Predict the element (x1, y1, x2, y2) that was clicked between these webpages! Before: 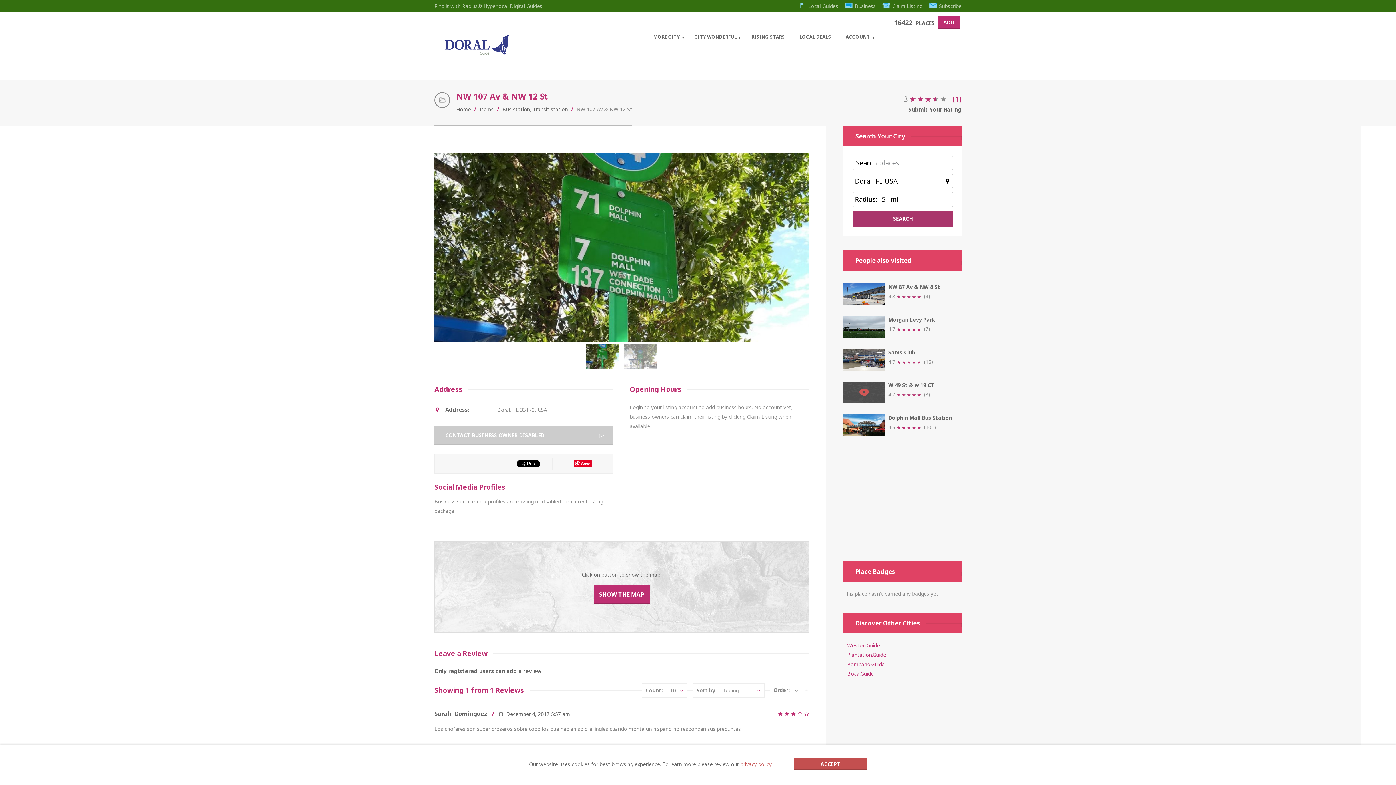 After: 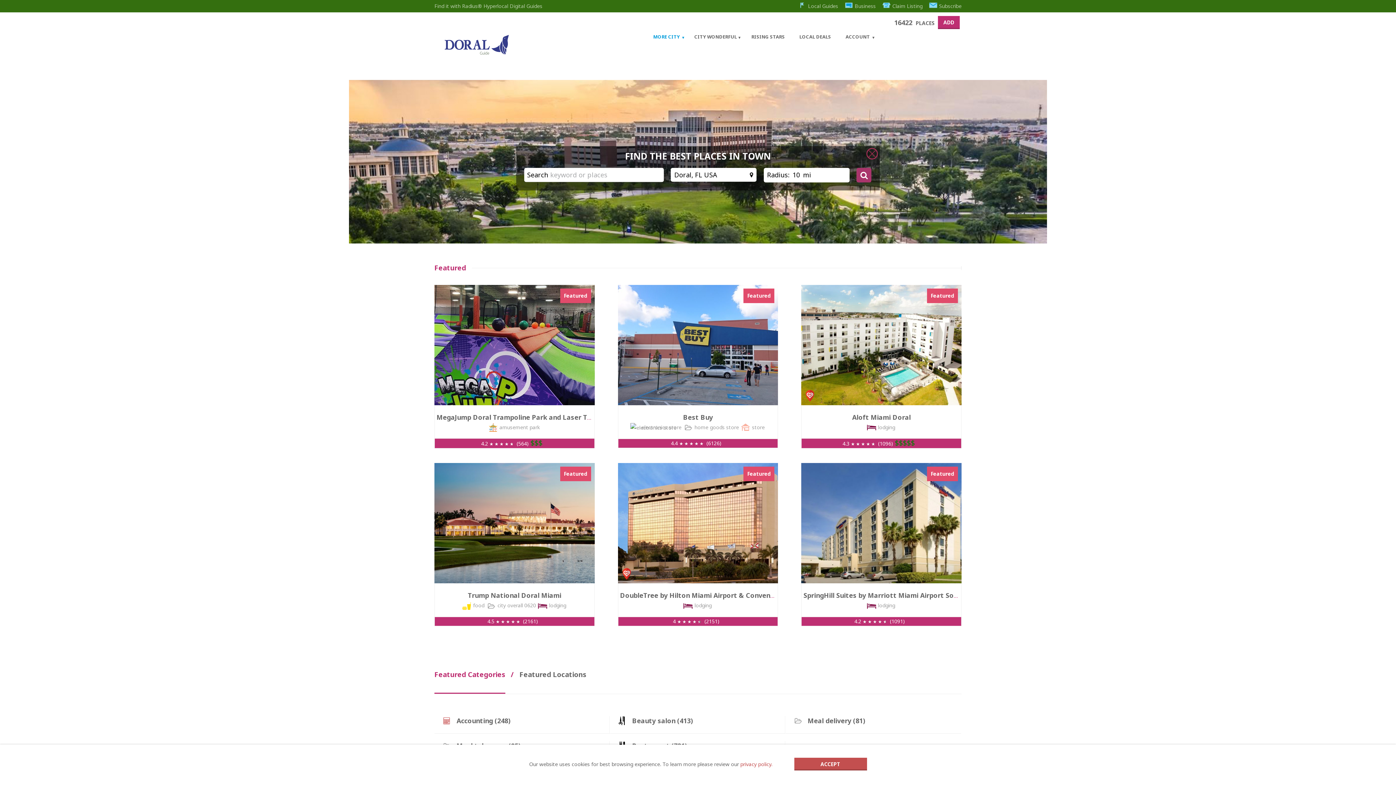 Action: label: Home bbox: (456, 105, 470, 112)